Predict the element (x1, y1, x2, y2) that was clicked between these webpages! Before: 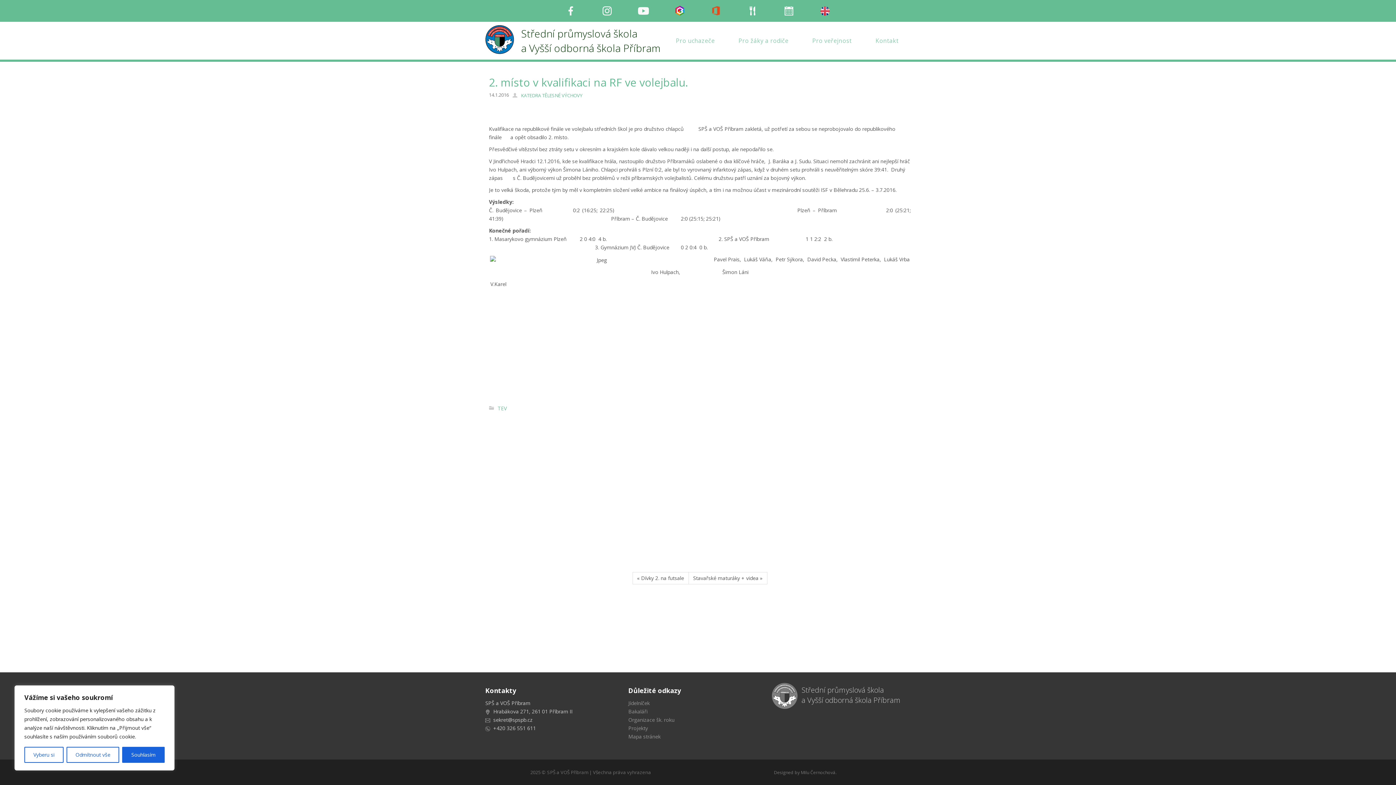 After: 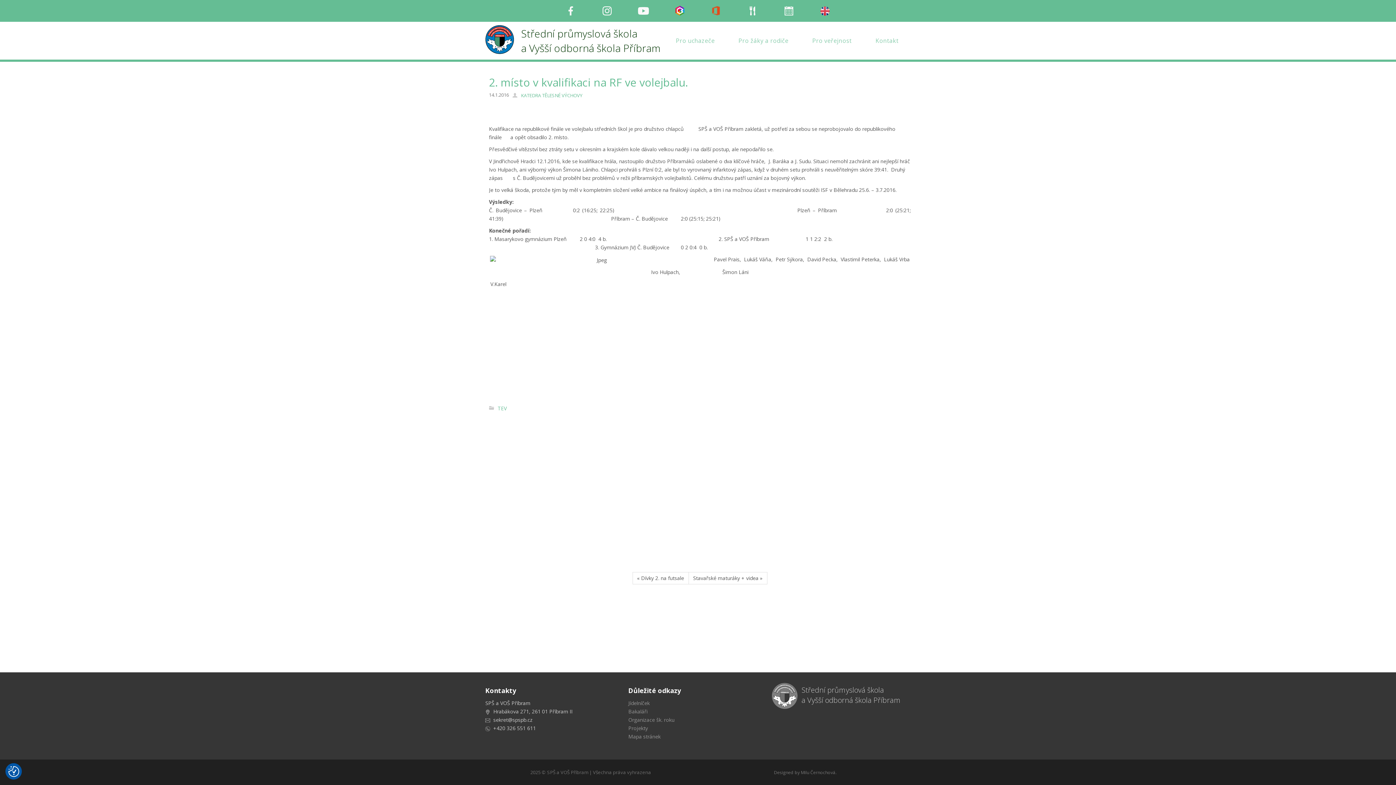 Action: label: Souhlasím bbox: (122, 747, 164, 763)